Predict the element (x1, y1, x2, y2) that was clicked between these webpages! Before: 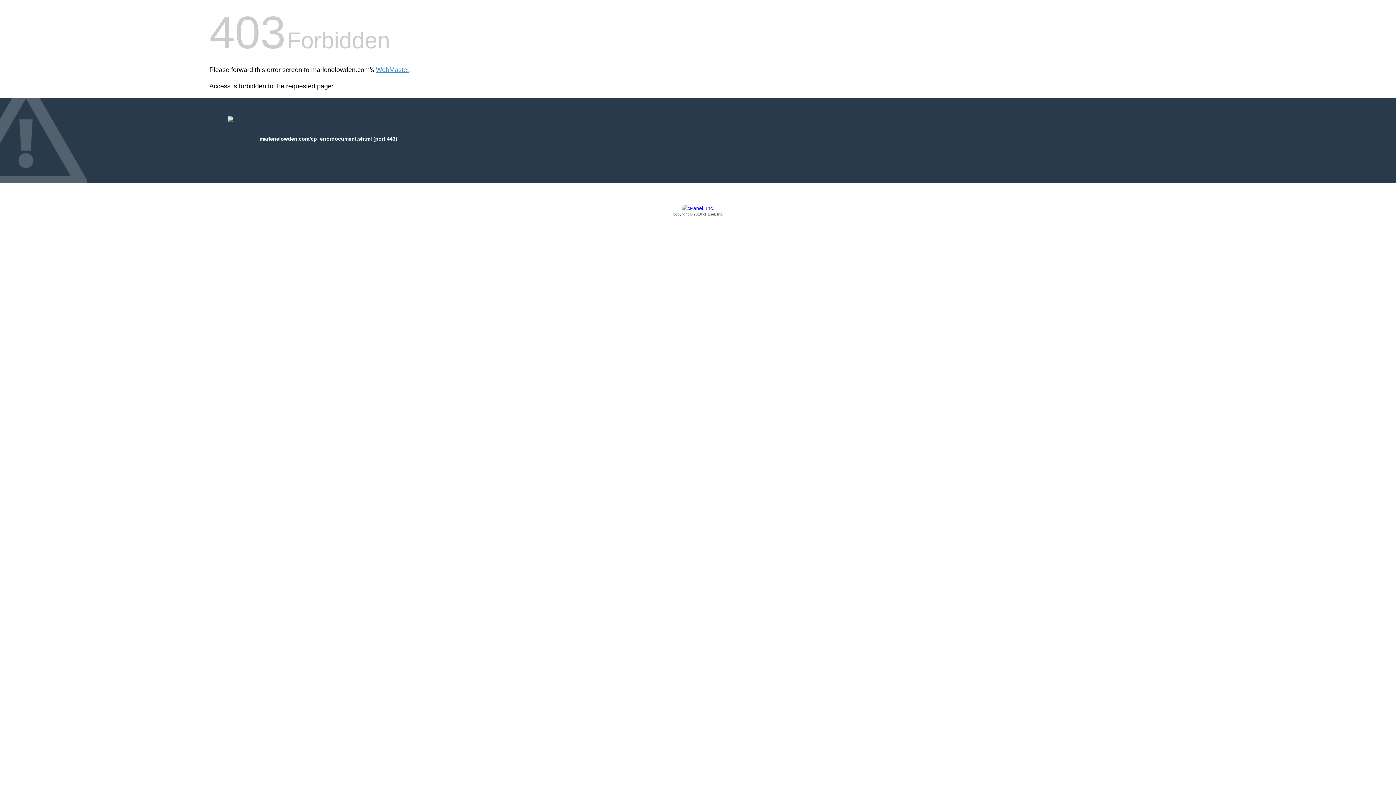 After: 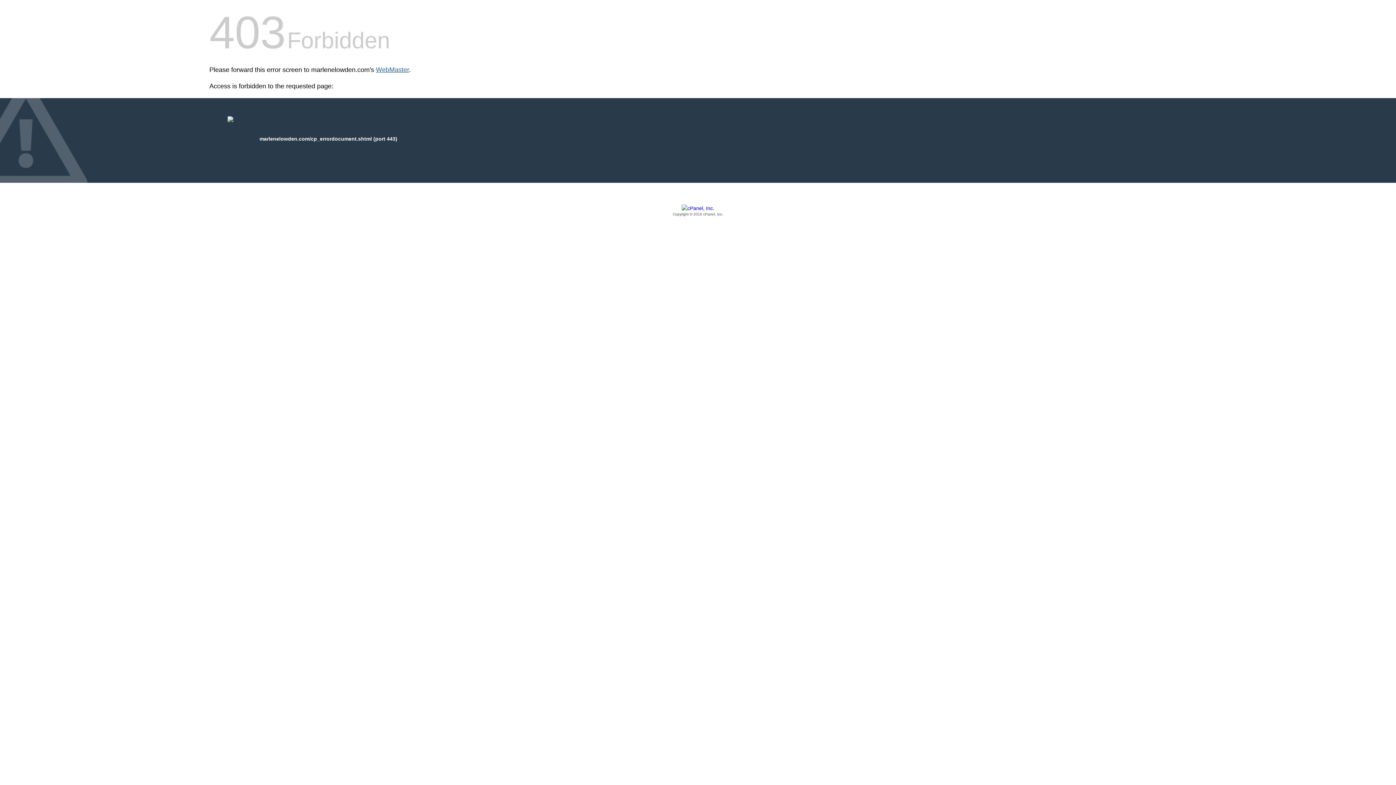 Action: bbox: (376, 66, 409, 73) label: WebMaster